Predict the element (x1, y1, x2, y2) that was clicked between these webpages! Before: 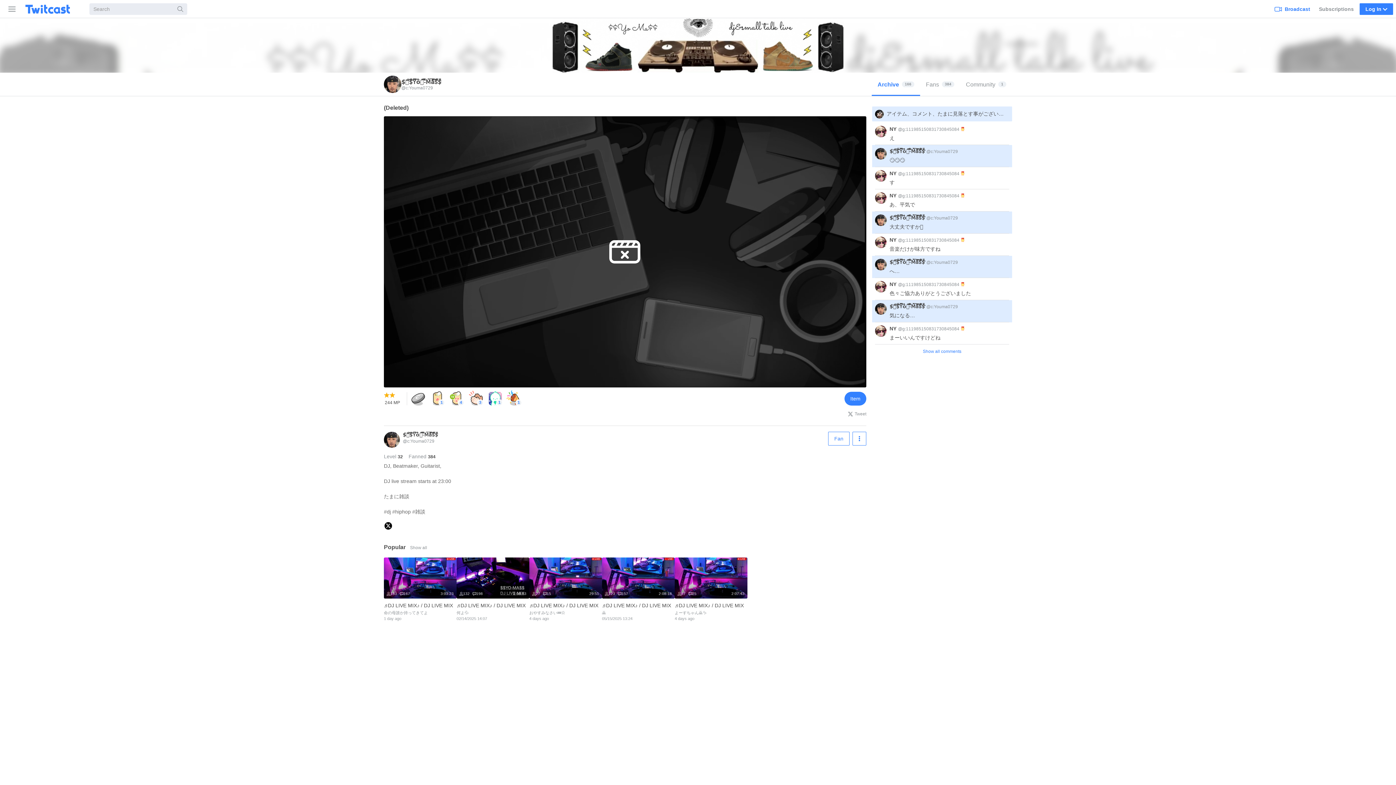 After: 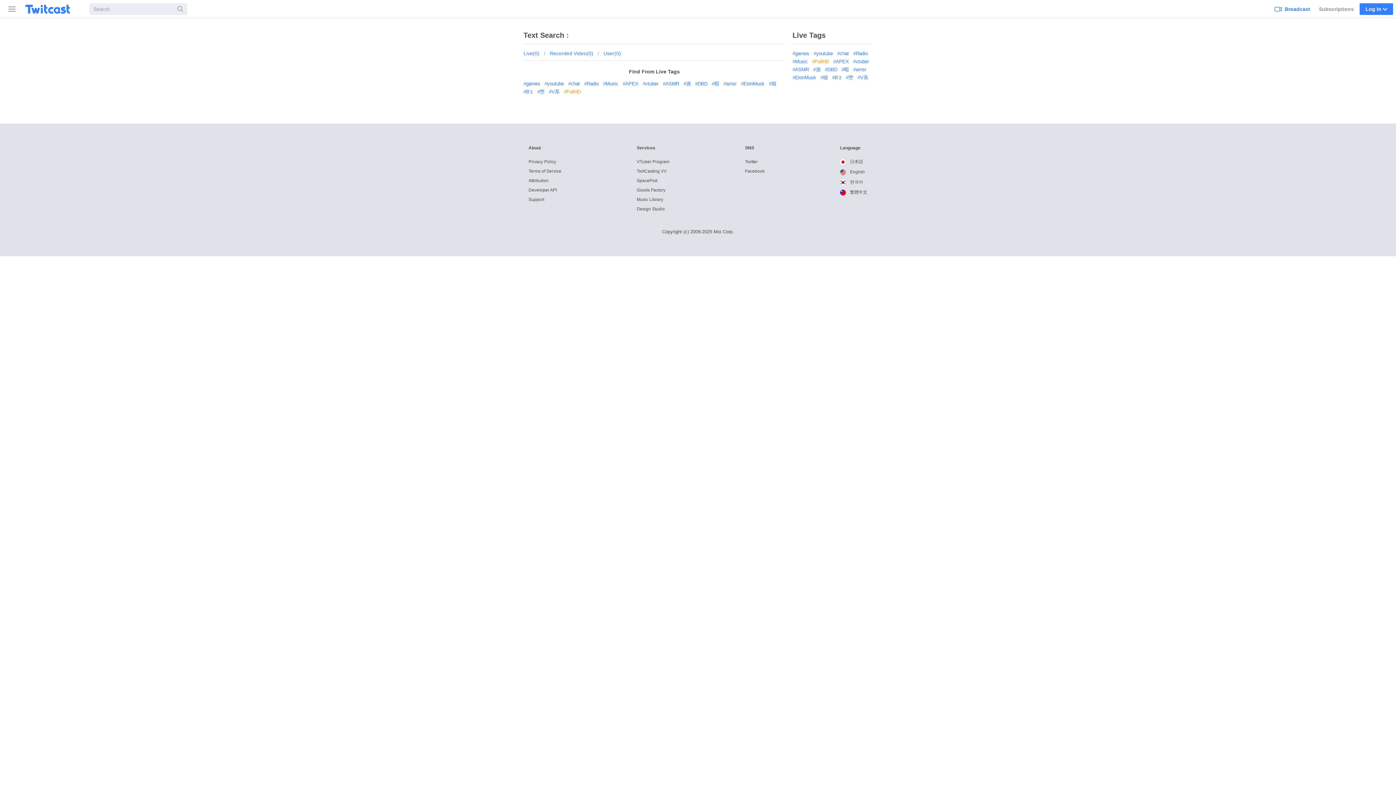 Action: label: Search bbox: (173, 3, 187, 14)